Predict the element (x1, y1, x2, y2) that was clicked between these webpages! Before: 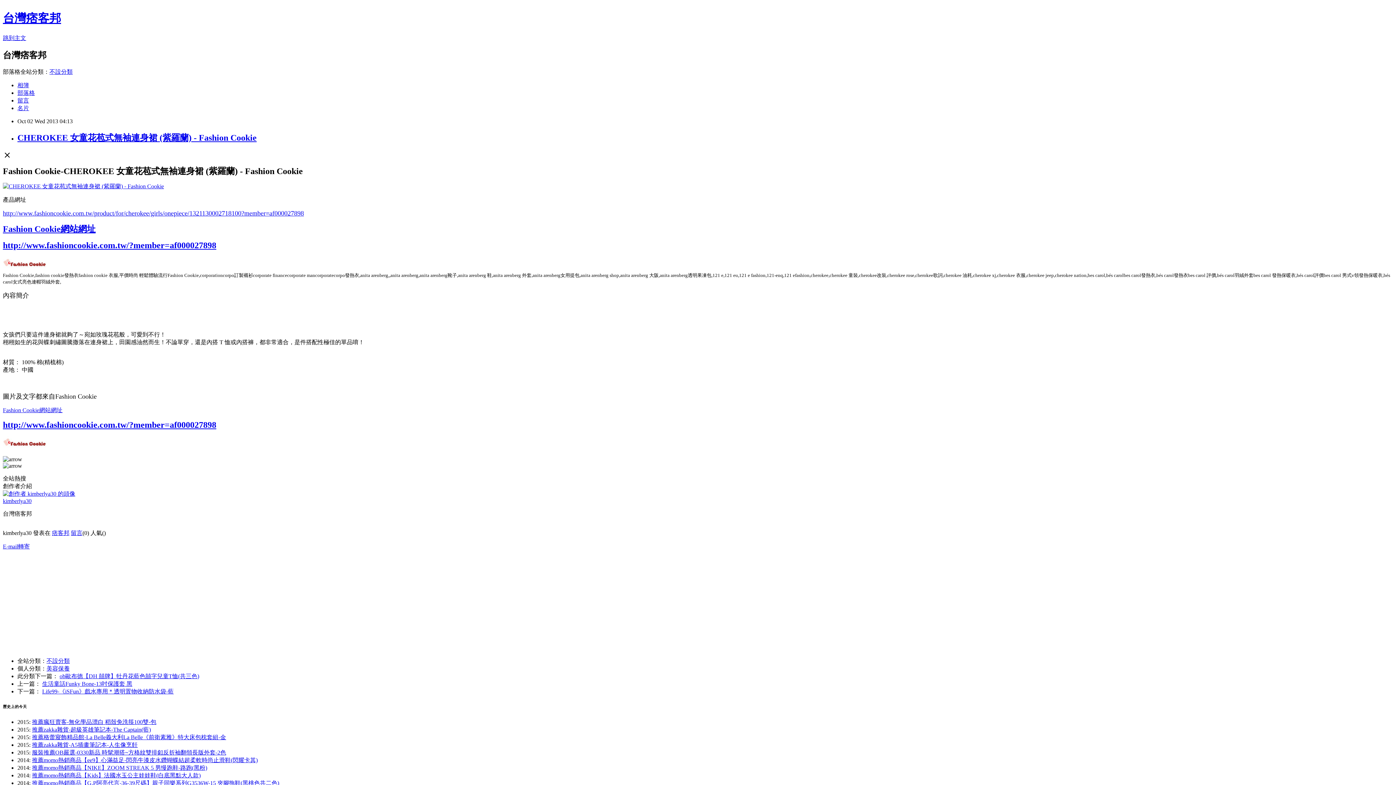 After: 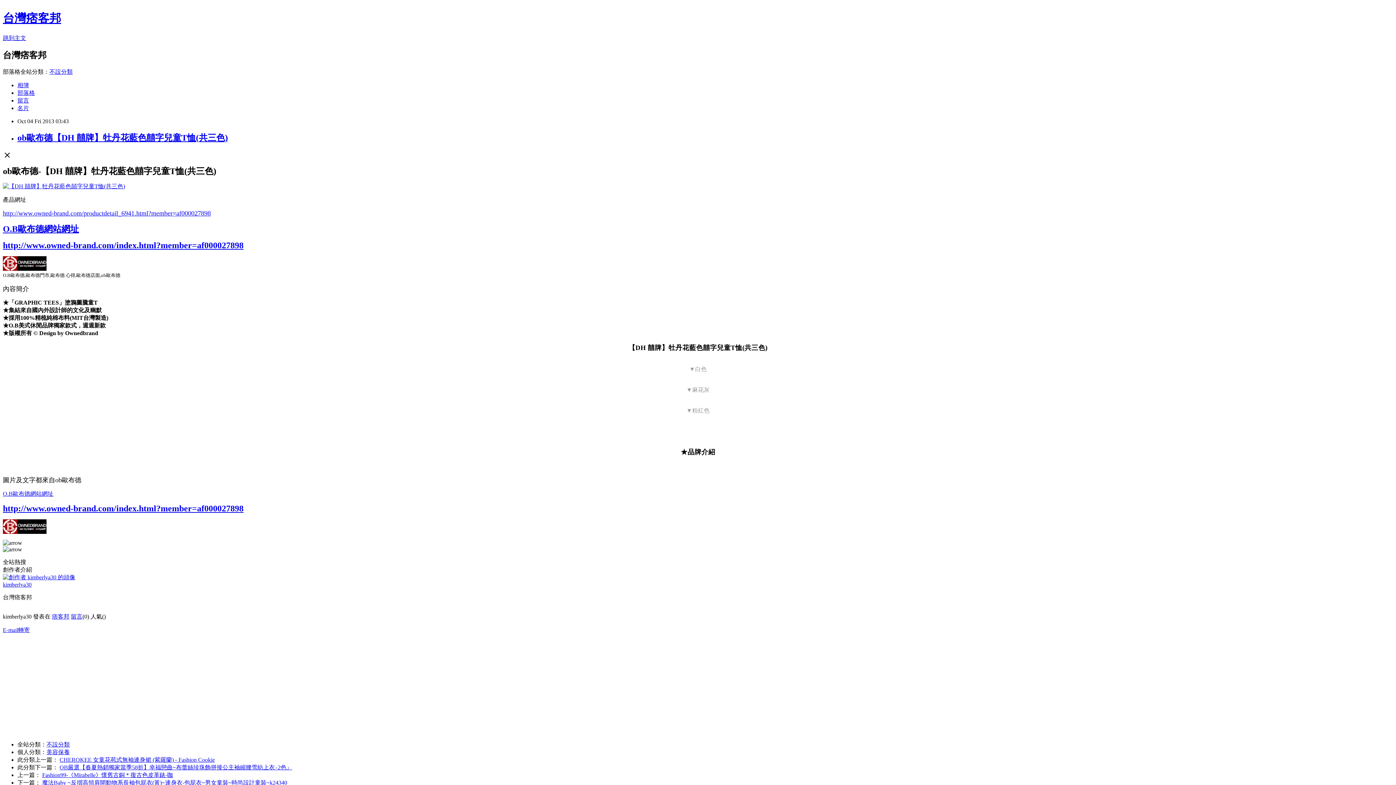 Action: bbox: (59, 673, 199, 679) label: ob歐布德【DH 囍牌】牡丹花藍色囍字兒童T恤(共三色)